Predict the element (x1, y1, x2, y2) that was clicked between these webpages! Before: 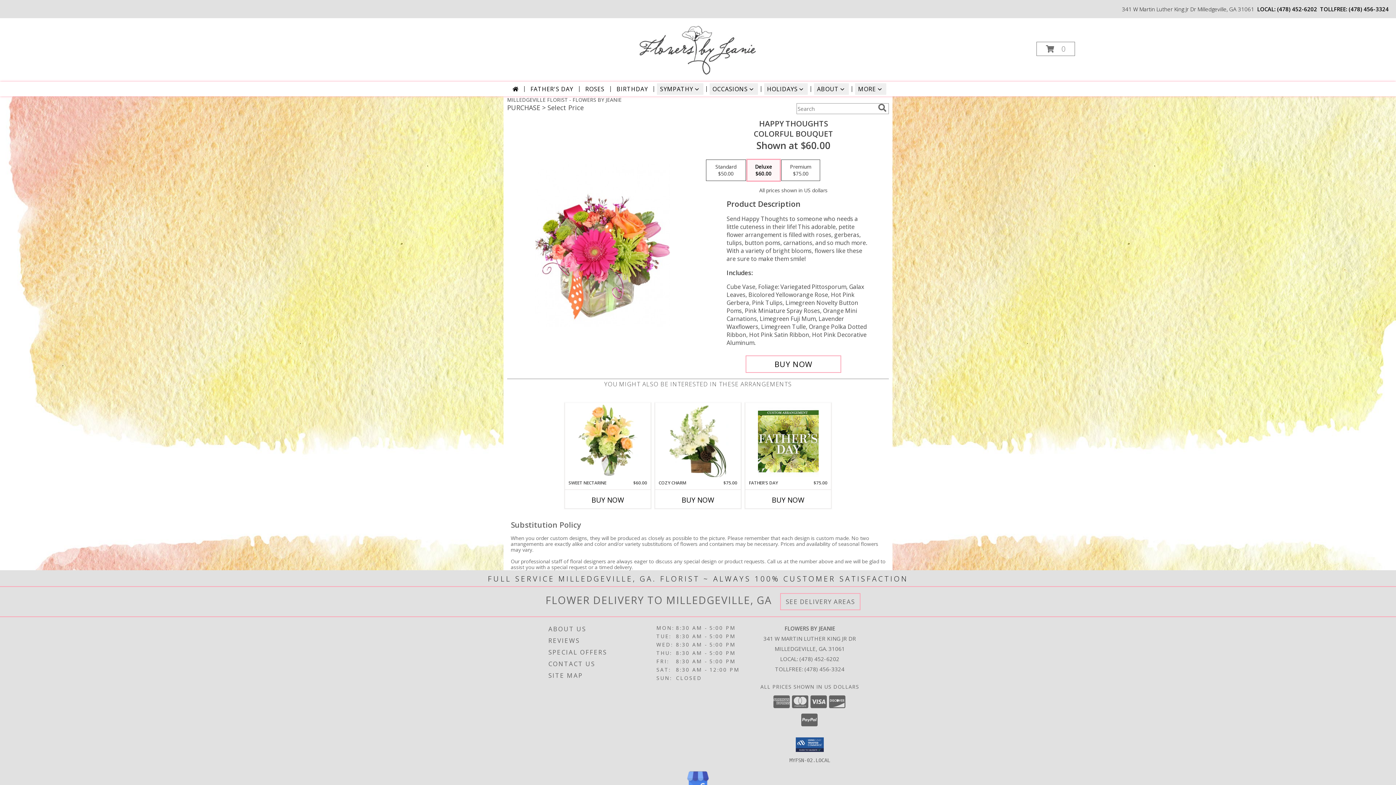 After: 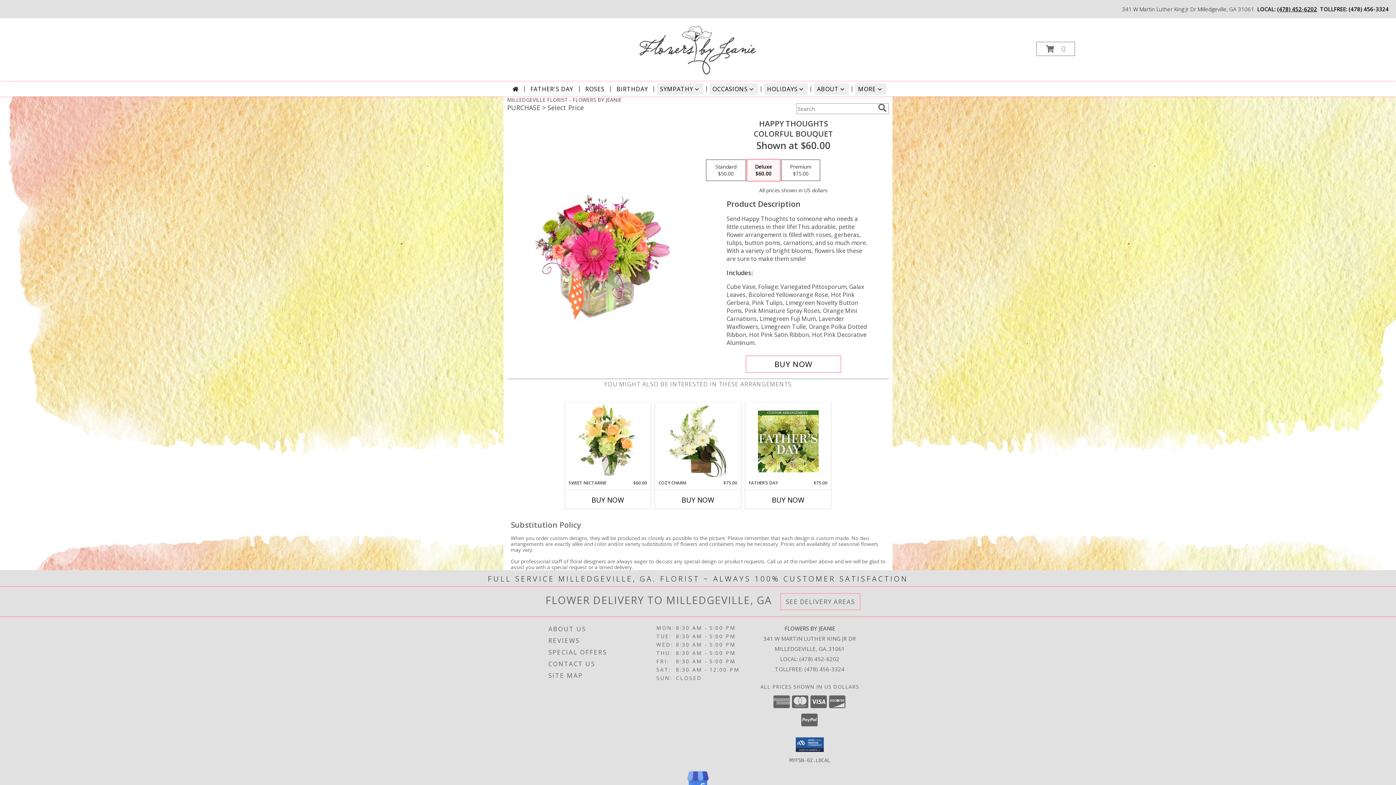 Action: bbox: (1277, 5, 1317, 12) label: Call local number: +1-478-452-6202